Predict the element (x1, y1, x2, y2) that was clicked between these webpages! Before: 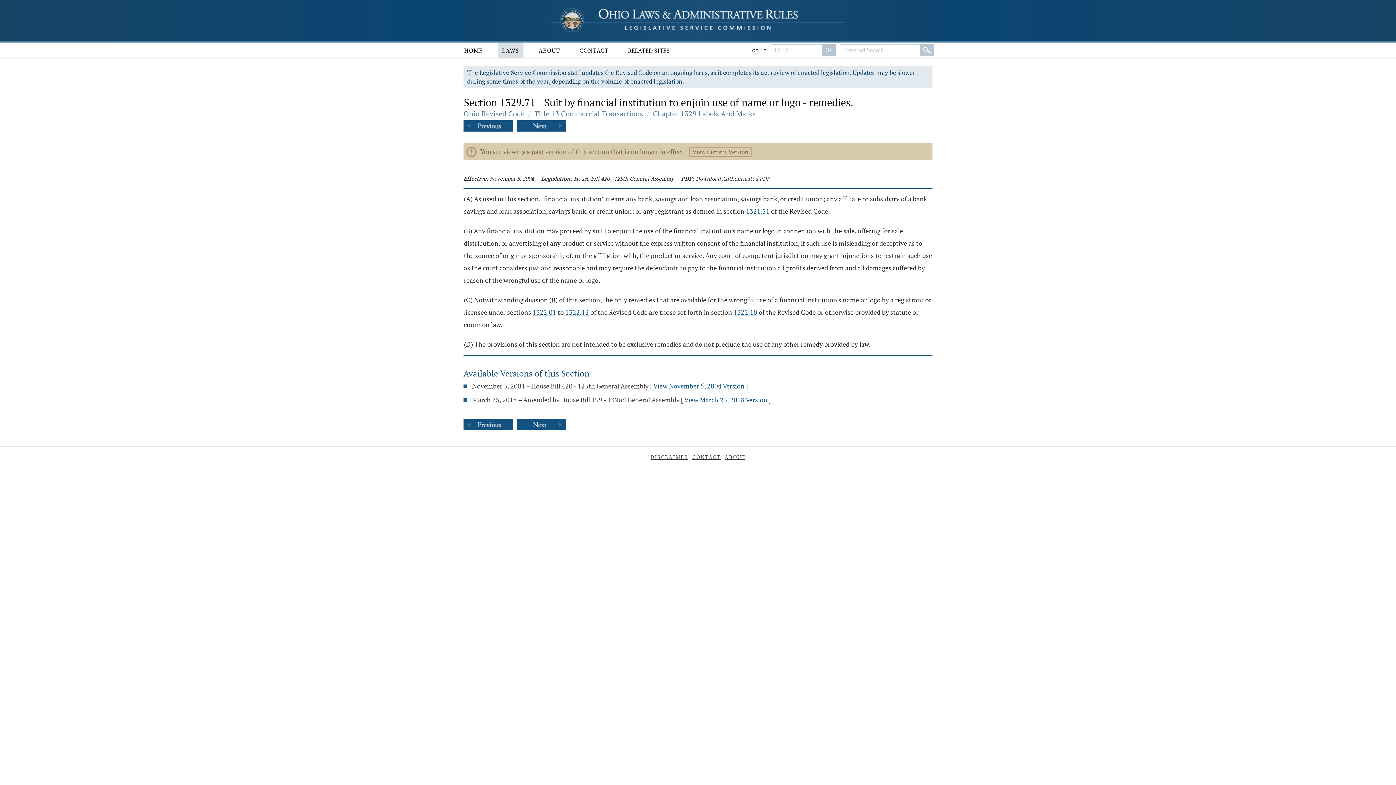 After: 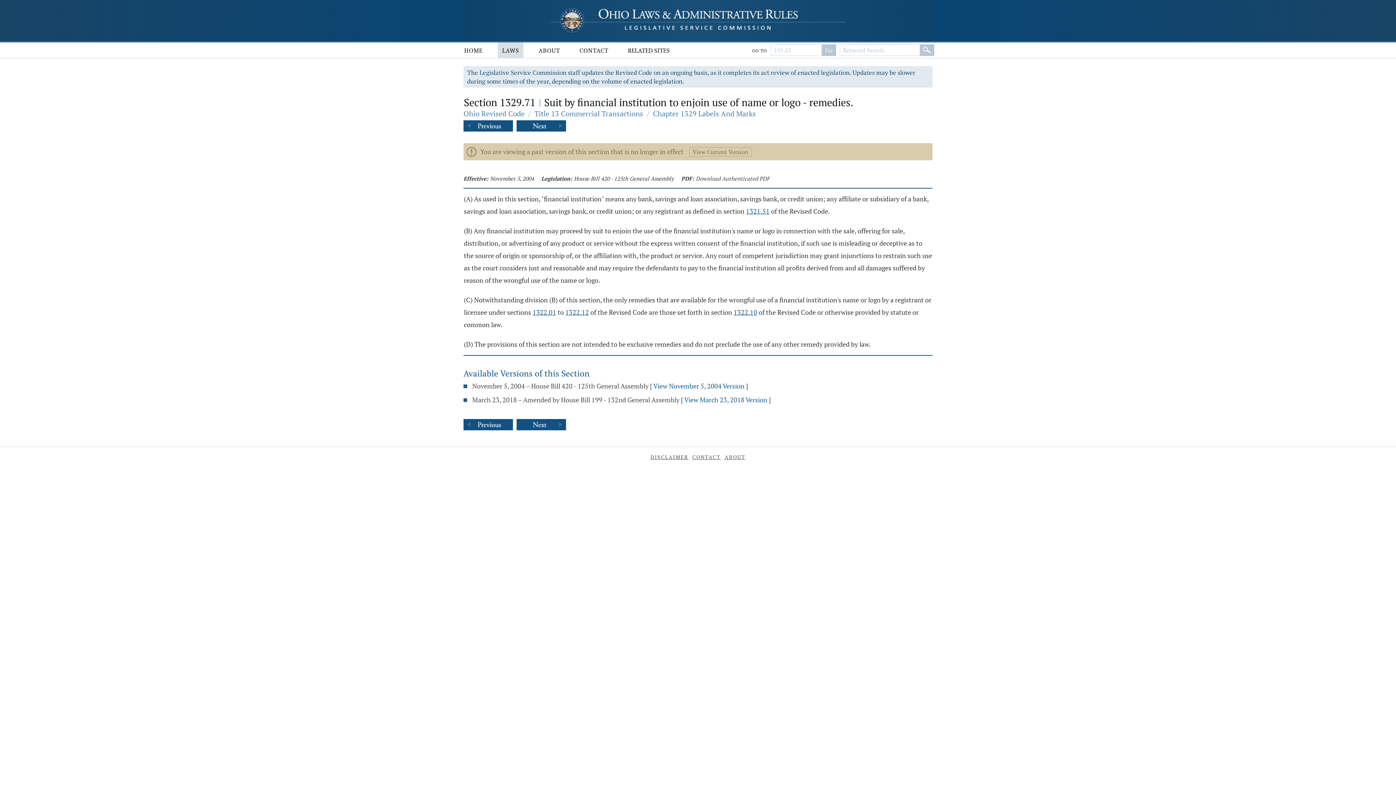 Action: label: View November 5, 2004 Version bbox: (653, 381, 744, 390)